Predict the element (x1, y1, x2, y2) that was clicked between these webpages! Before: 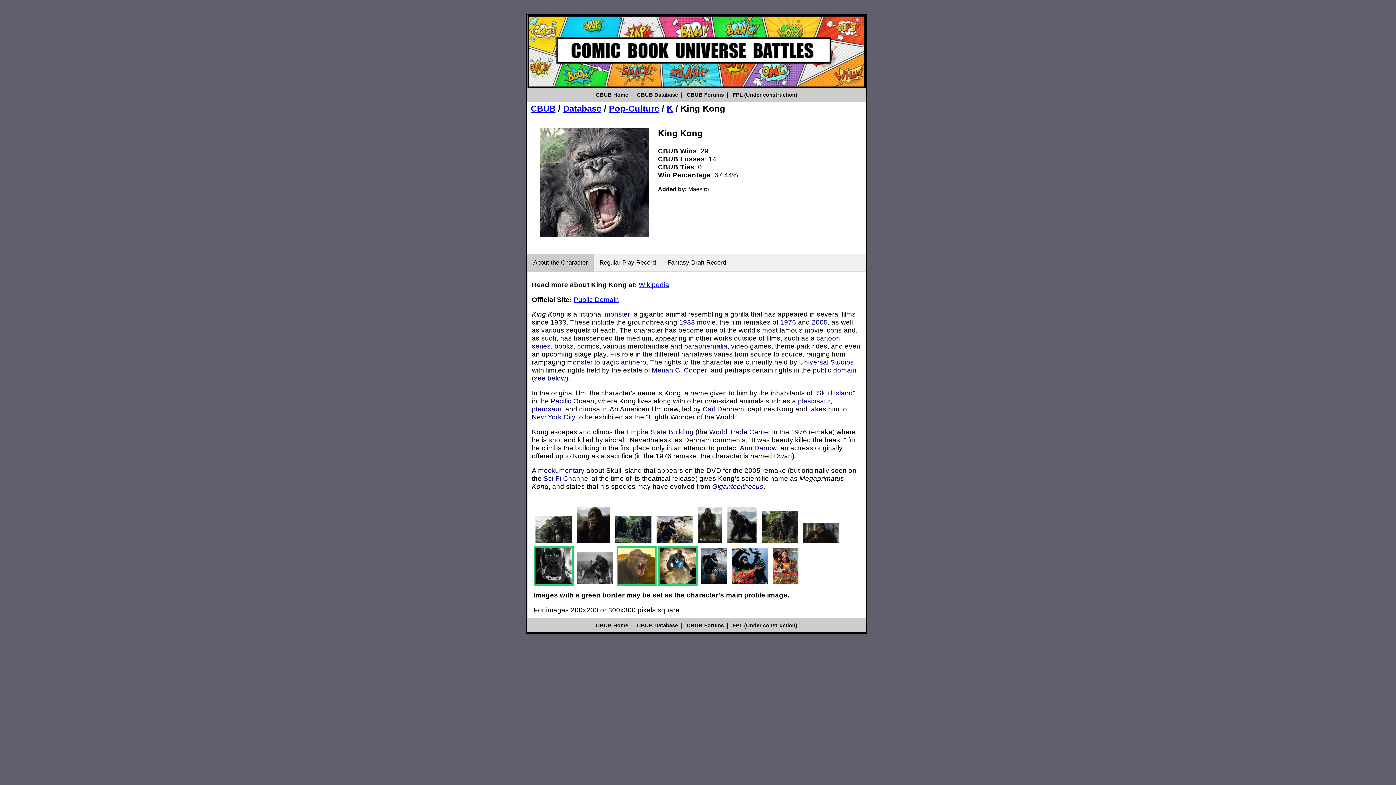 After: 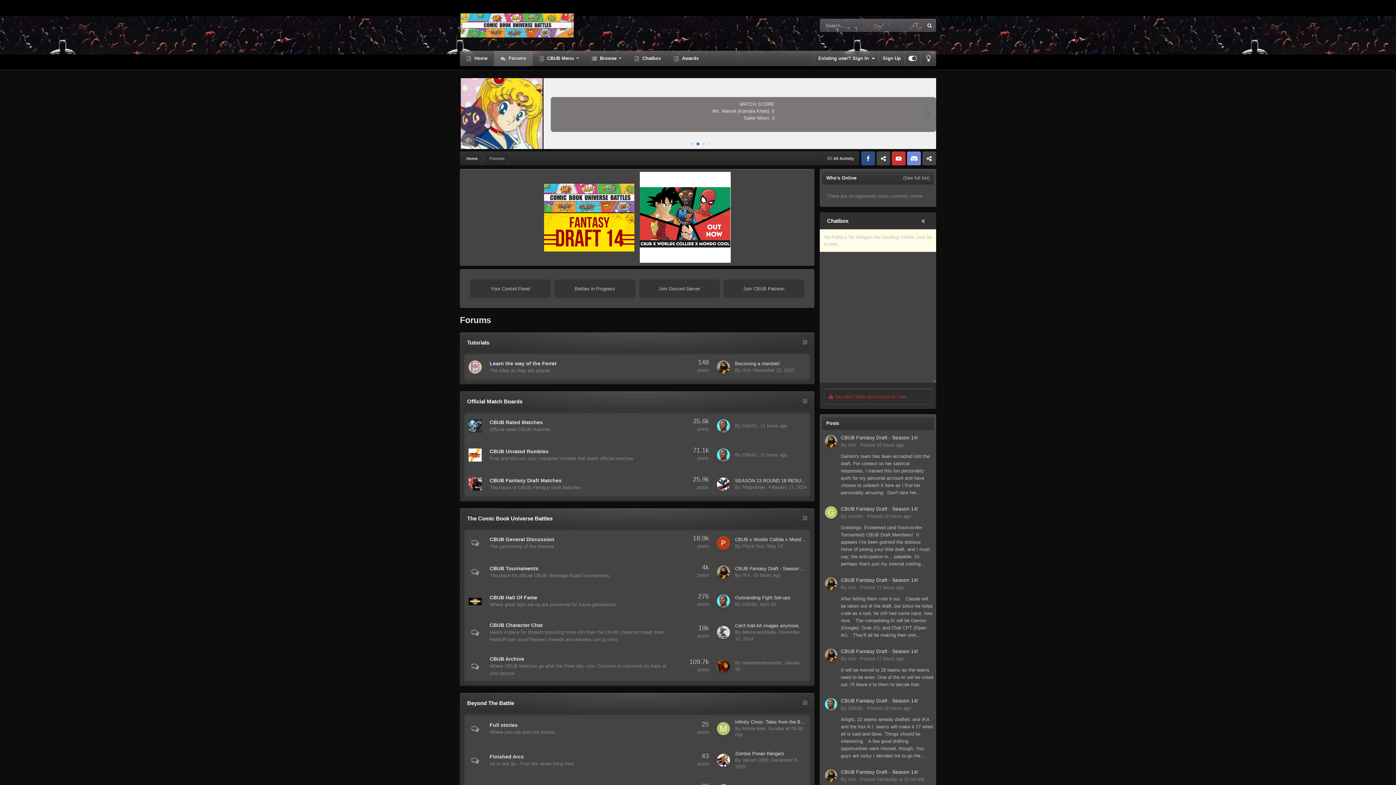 Action: bbox: (686, 623, 723, 628) label: CBUB Forums